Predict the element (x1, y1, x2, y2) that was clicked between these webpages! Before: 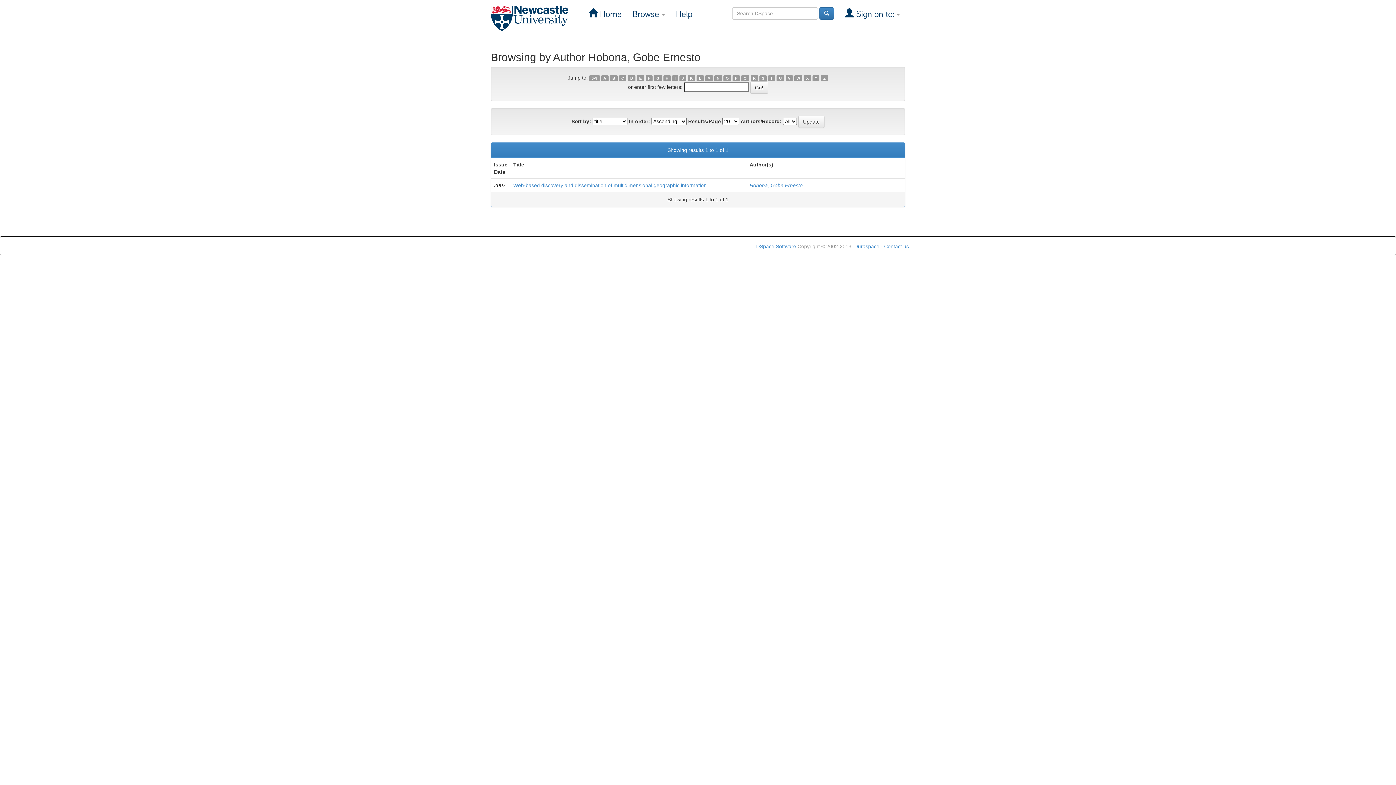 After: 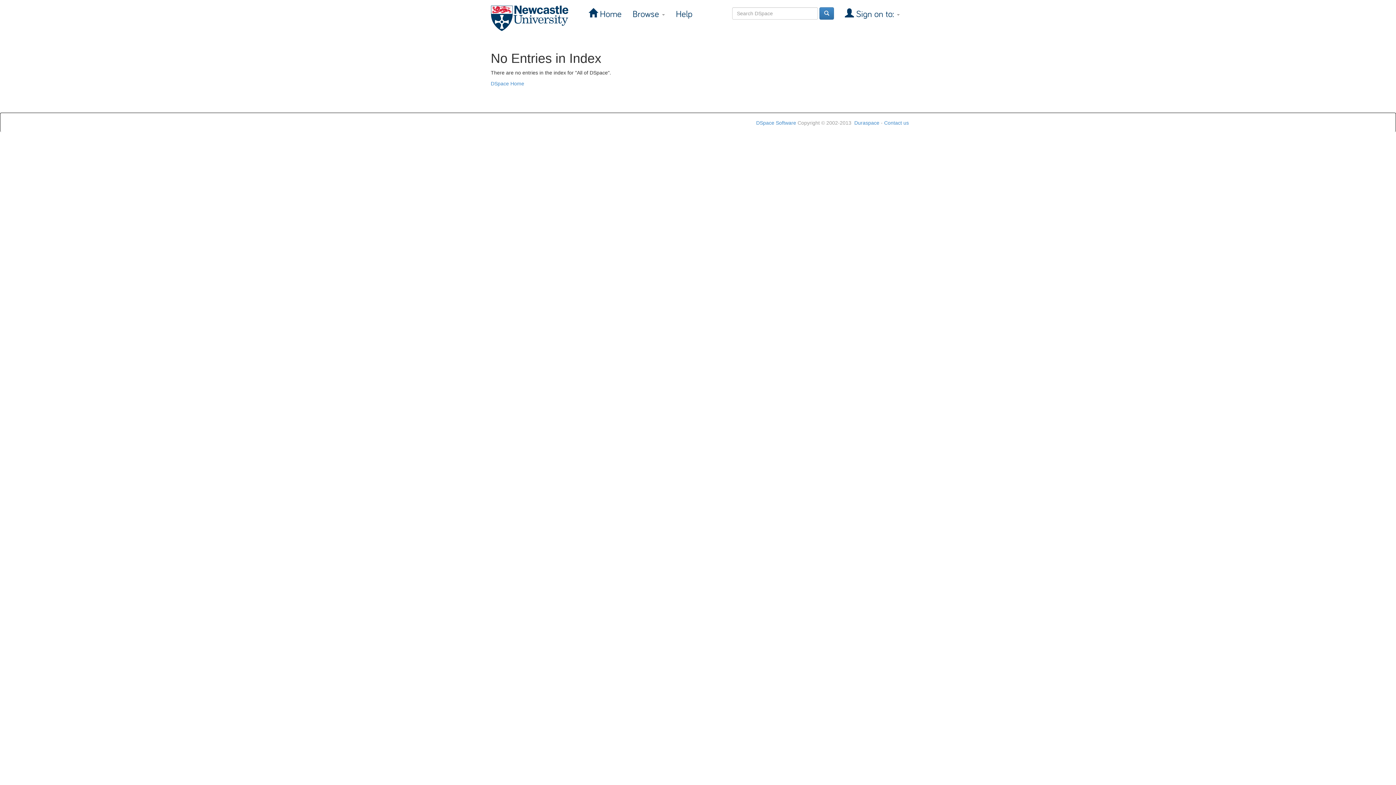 Action: label: X bbox: (804, 75, 811, 81)